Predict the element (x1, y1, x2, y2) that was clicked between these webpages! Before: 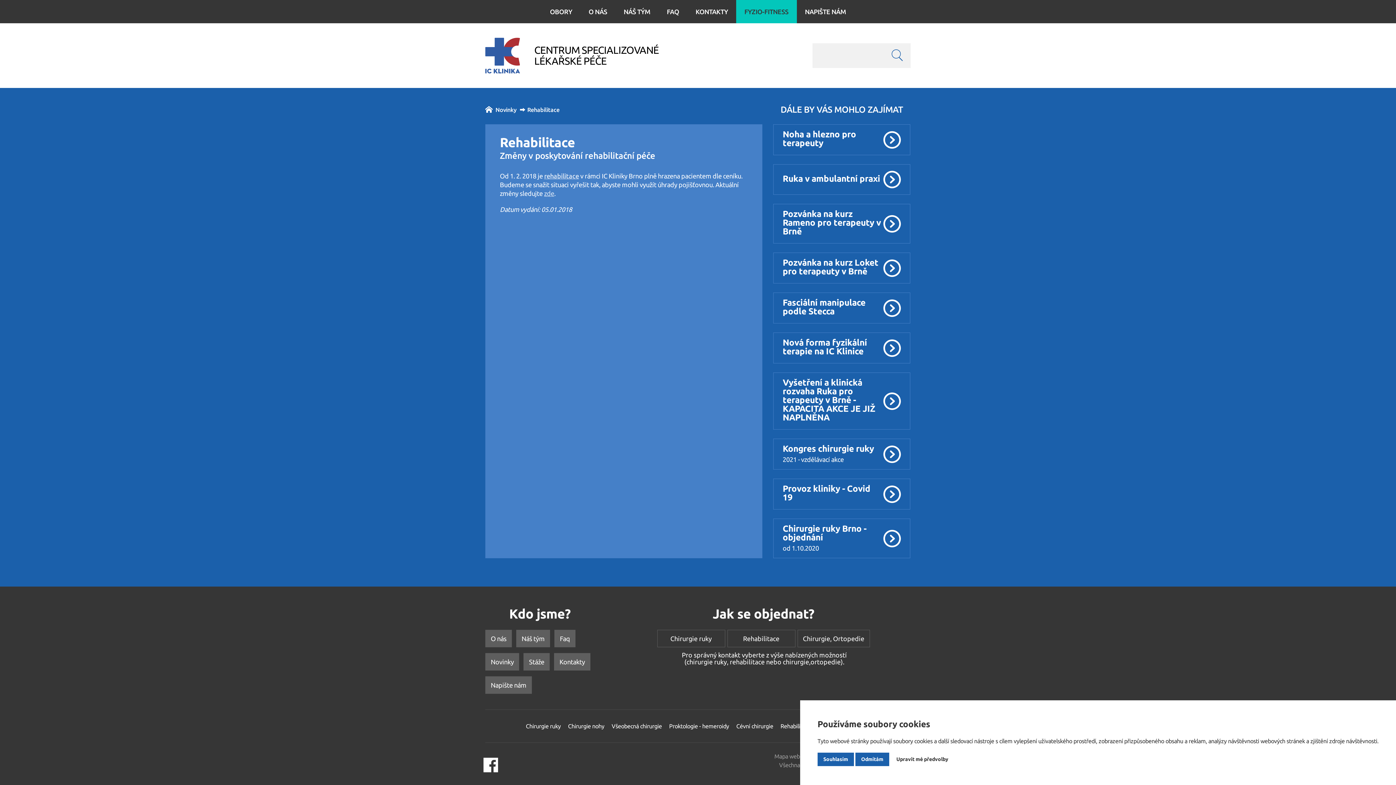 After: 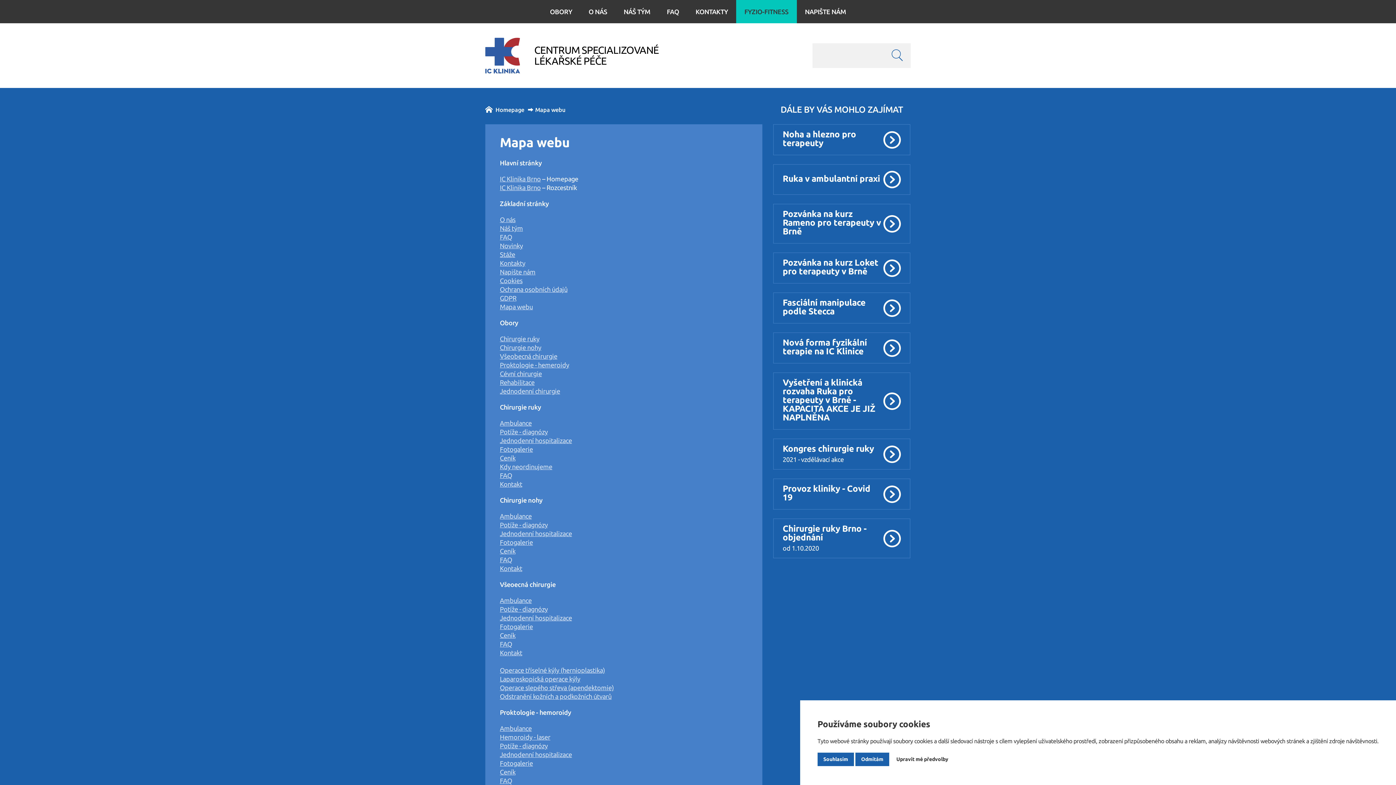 Action: label: Mapa webu bbox: (774, 753, 803, 760)